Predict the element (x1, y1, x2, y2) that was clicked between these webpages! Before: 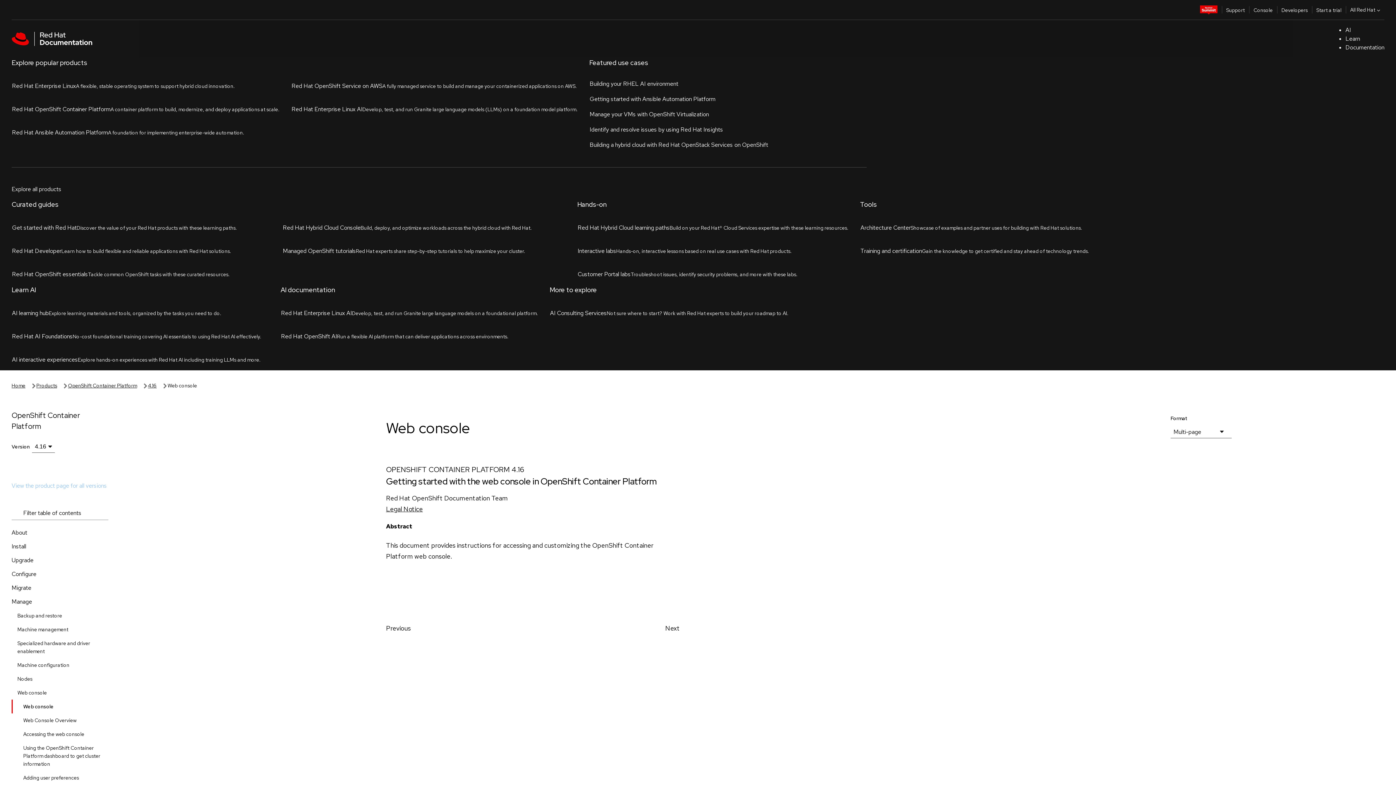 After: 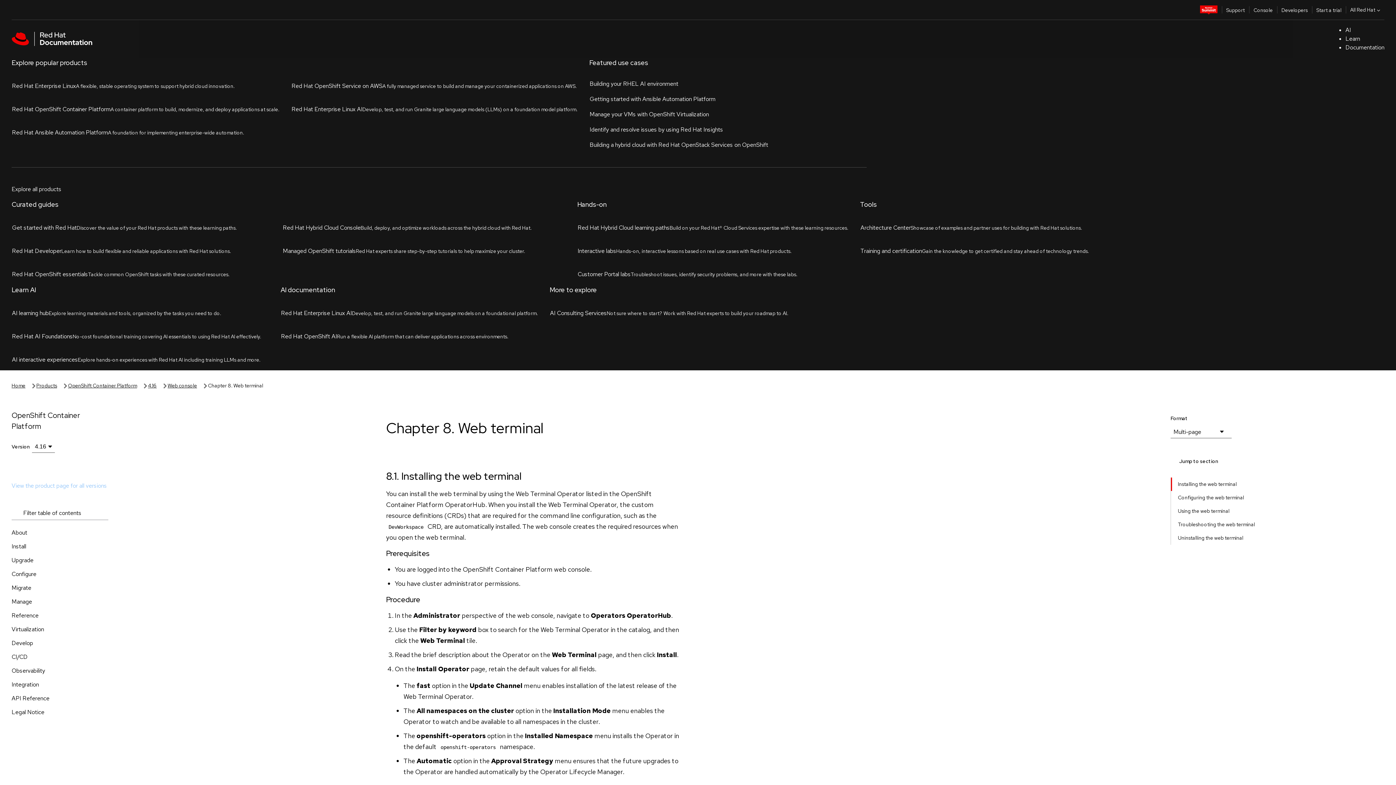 Action: bbox: (11, 518, 120, 532) label: Web terminal